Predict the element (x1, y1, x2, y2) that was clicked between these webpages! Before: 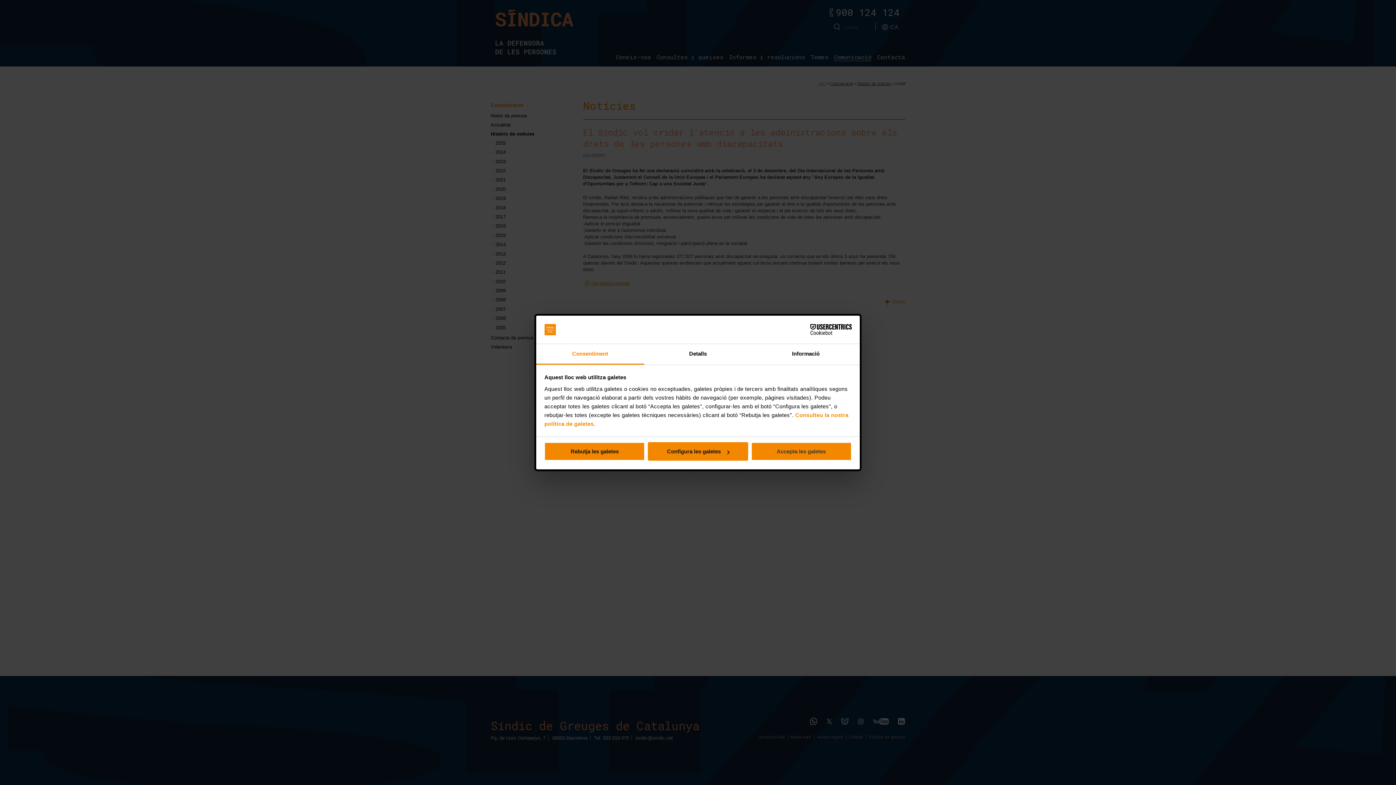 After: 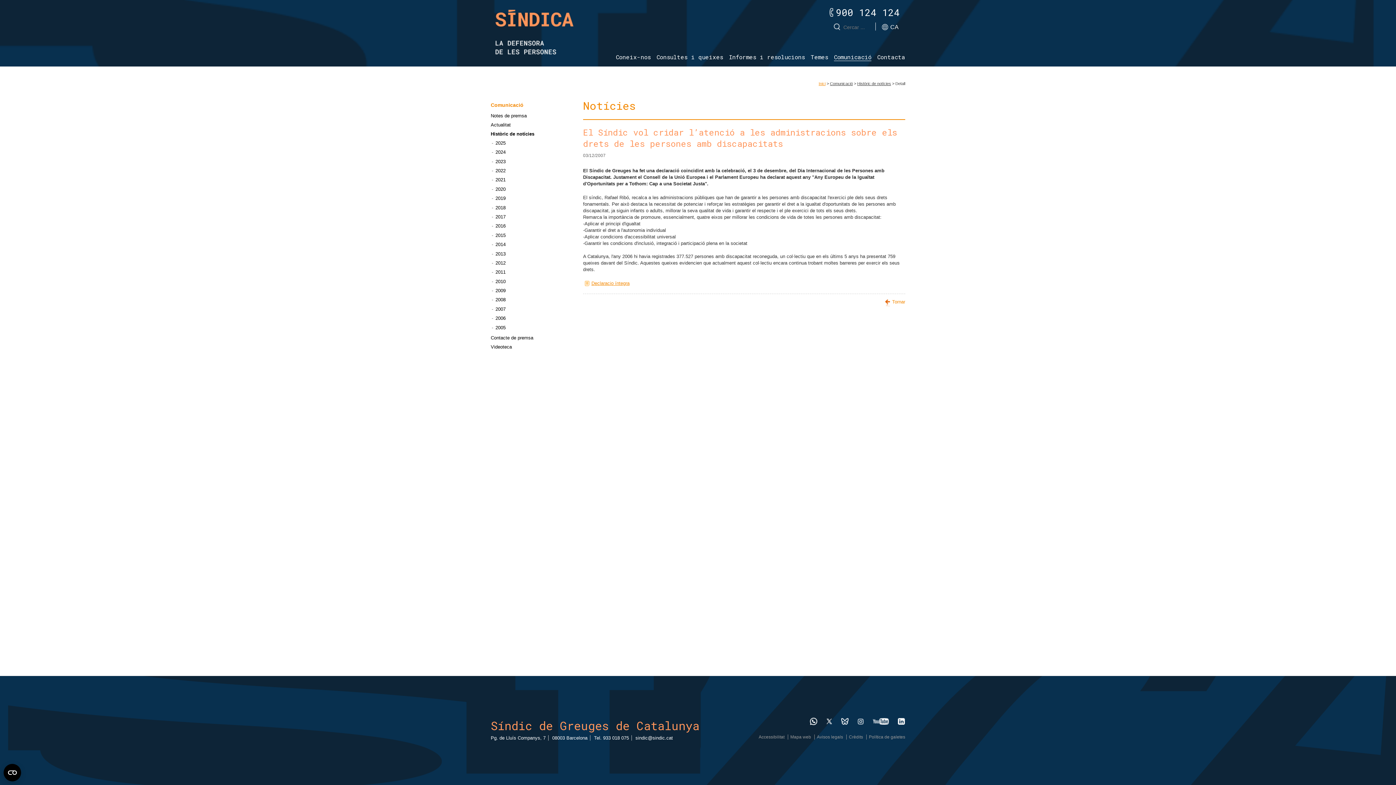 Action: label: Rebutja les galetes bbox: (544, 442, 645, 461)